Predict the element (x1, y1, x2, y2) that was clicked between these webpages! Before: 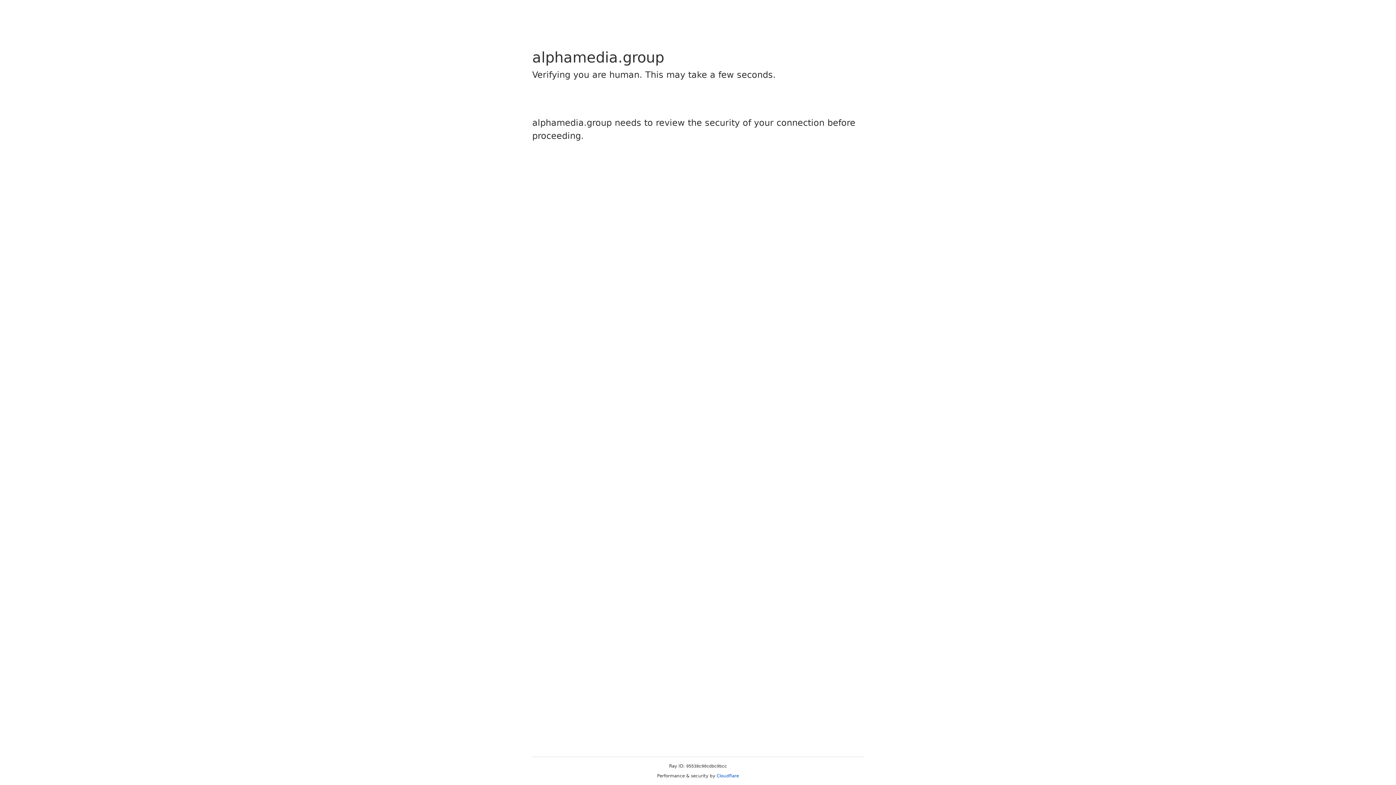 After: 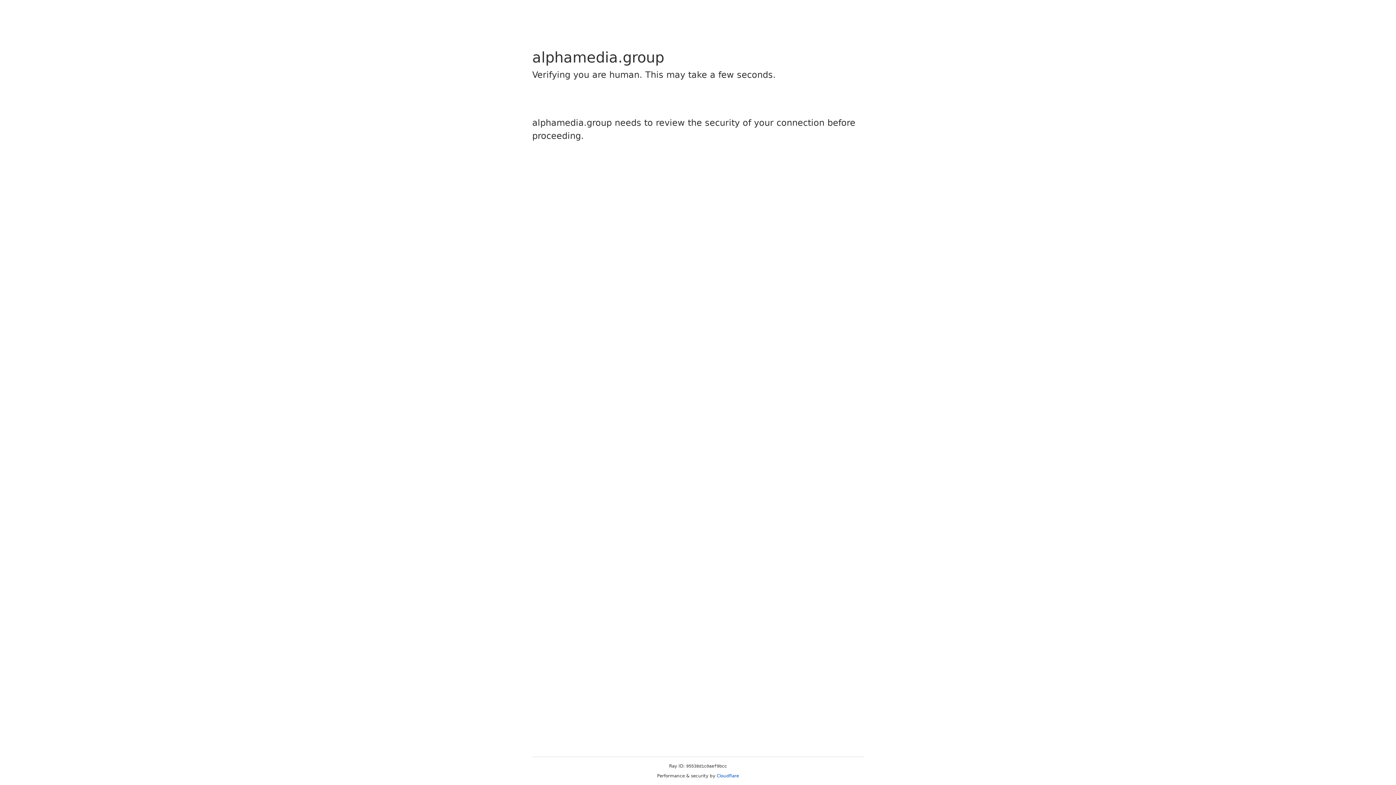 Action: label: Cloudflare bbox: (716, 773, 739, 778)